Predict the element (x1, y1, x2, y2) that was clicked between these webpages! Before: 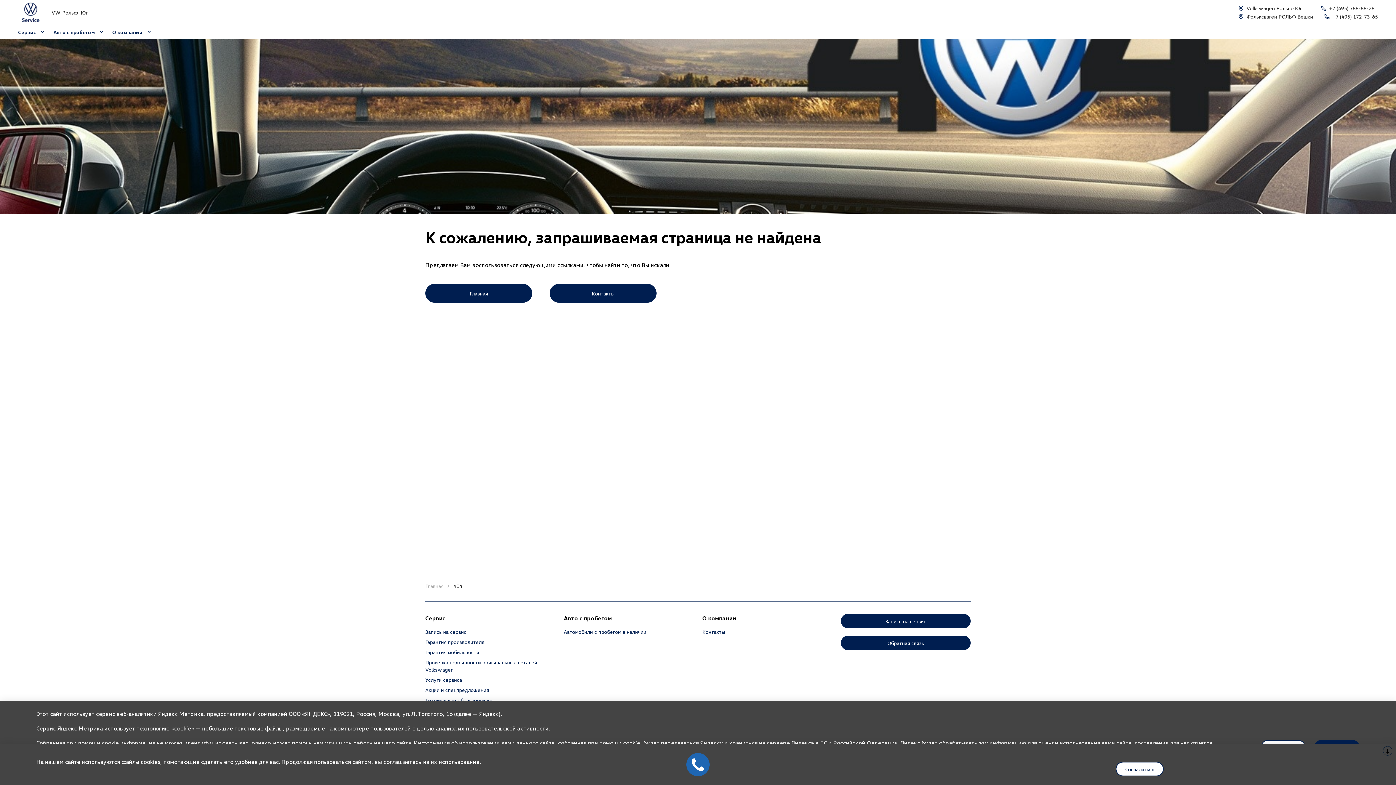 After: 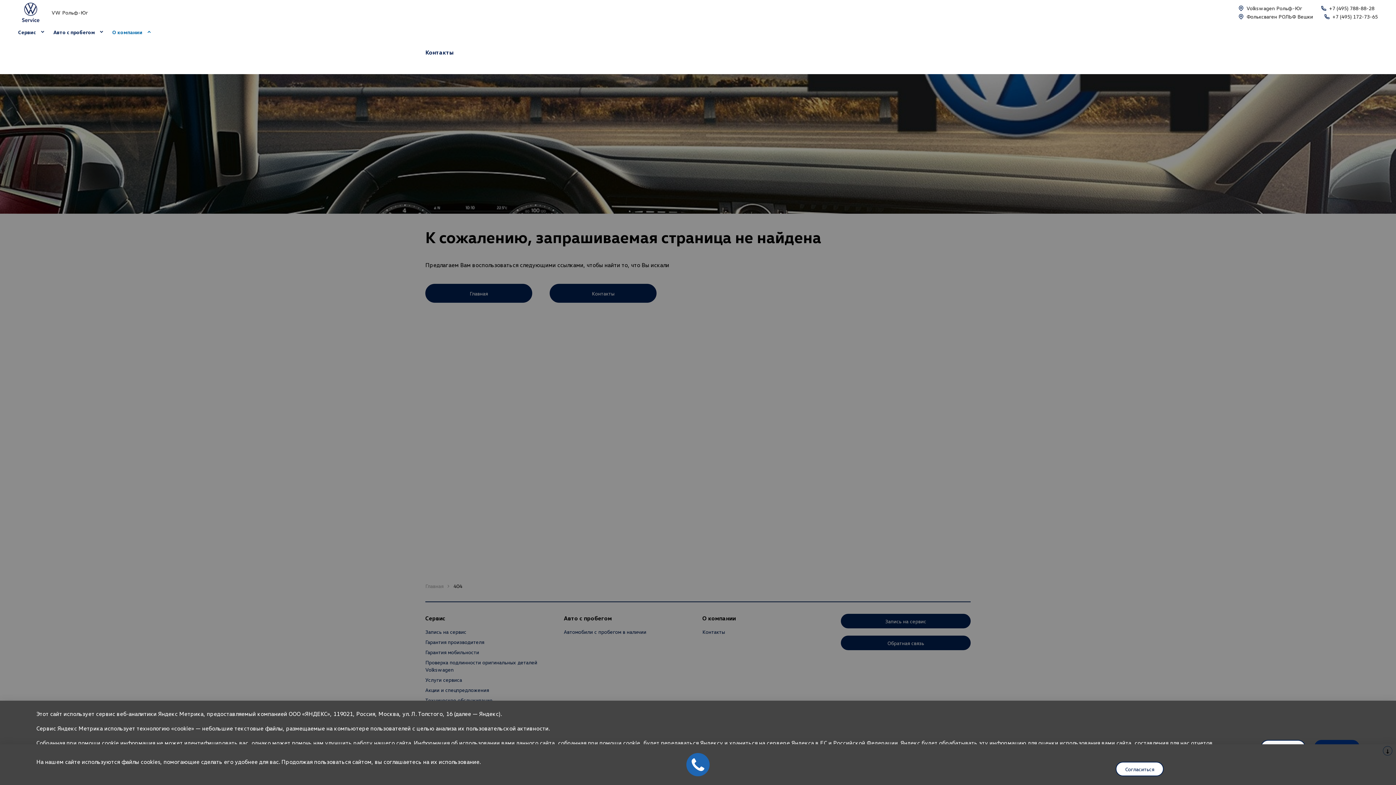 Action: label: О компании bbox: (112, 29, 145, 35)